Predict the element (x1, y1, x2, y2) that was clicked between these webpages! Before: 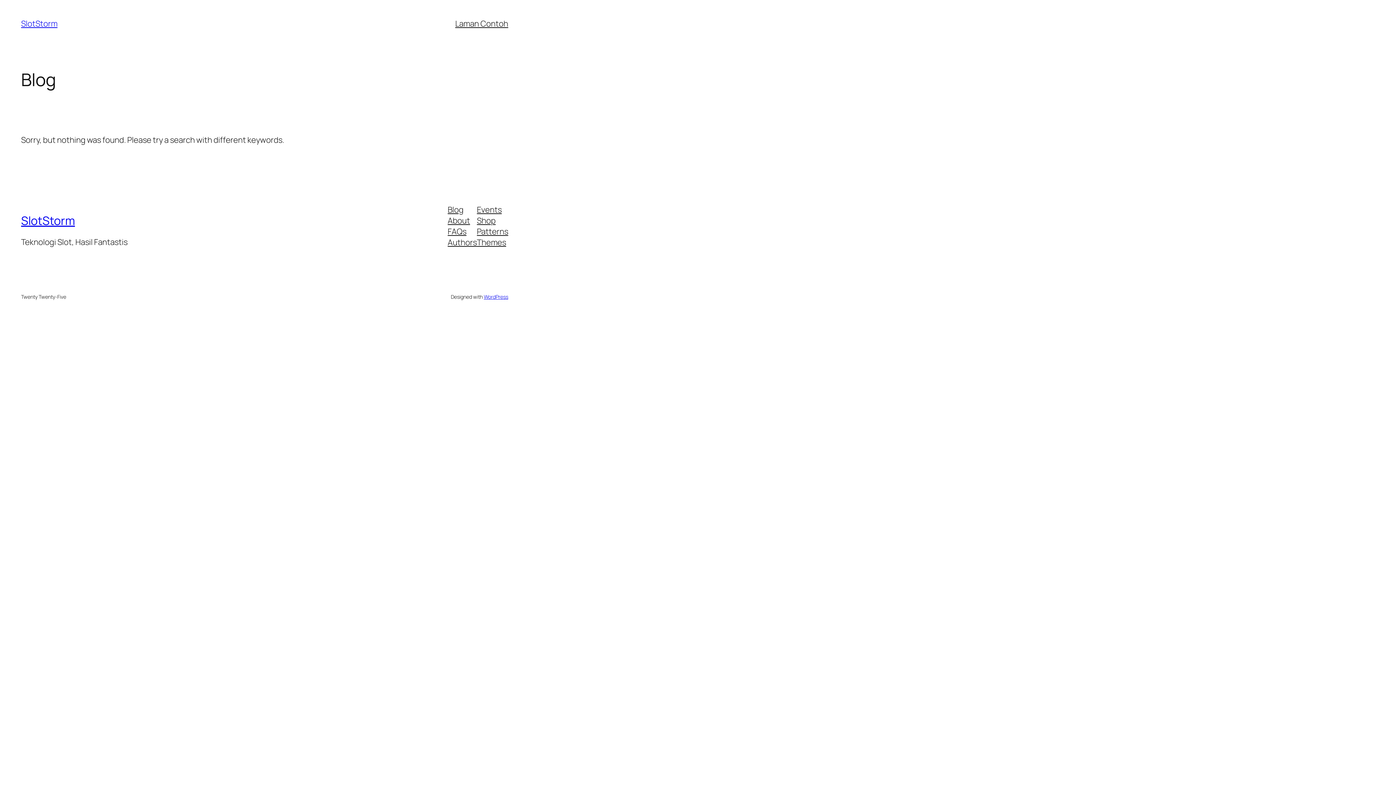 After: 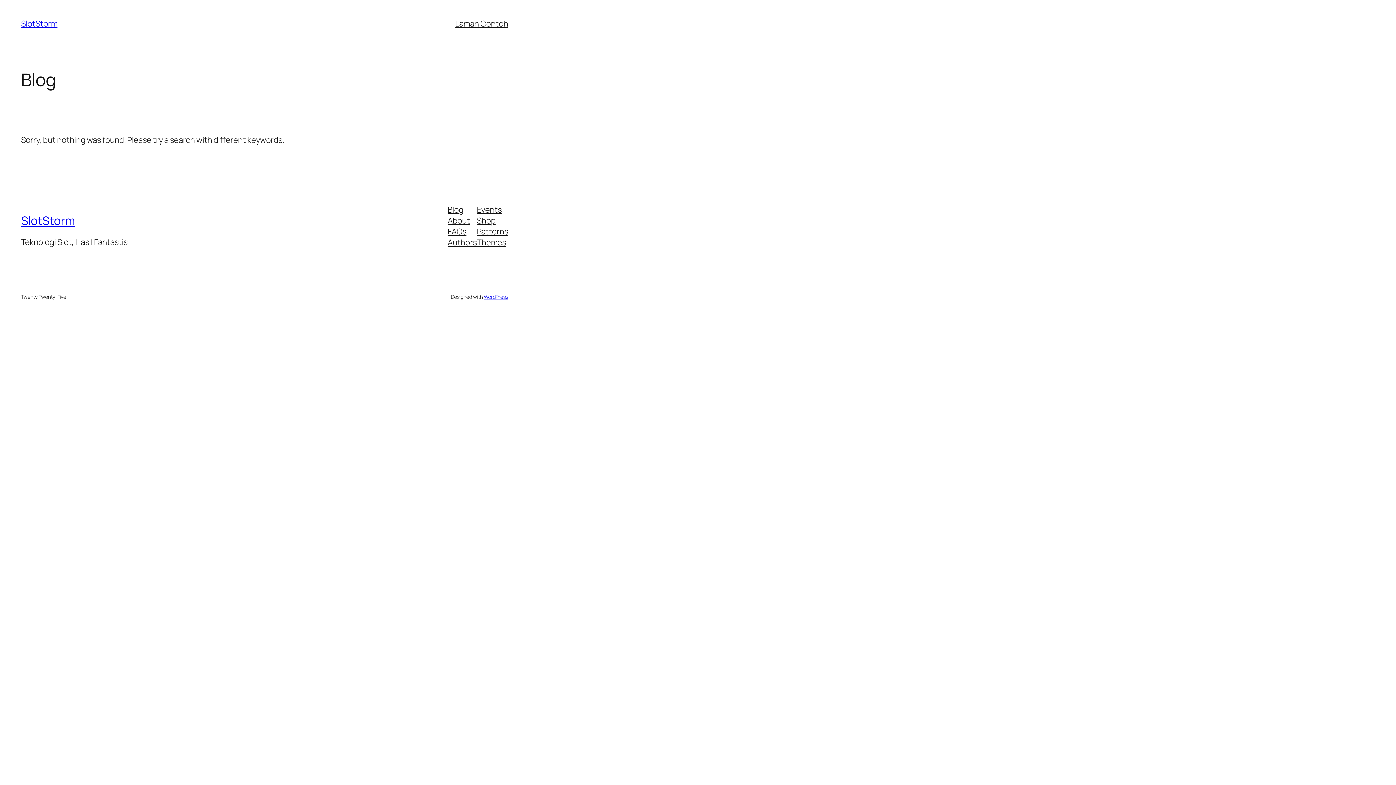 Action: bbox: (477, 204, 501, 215) label: Events